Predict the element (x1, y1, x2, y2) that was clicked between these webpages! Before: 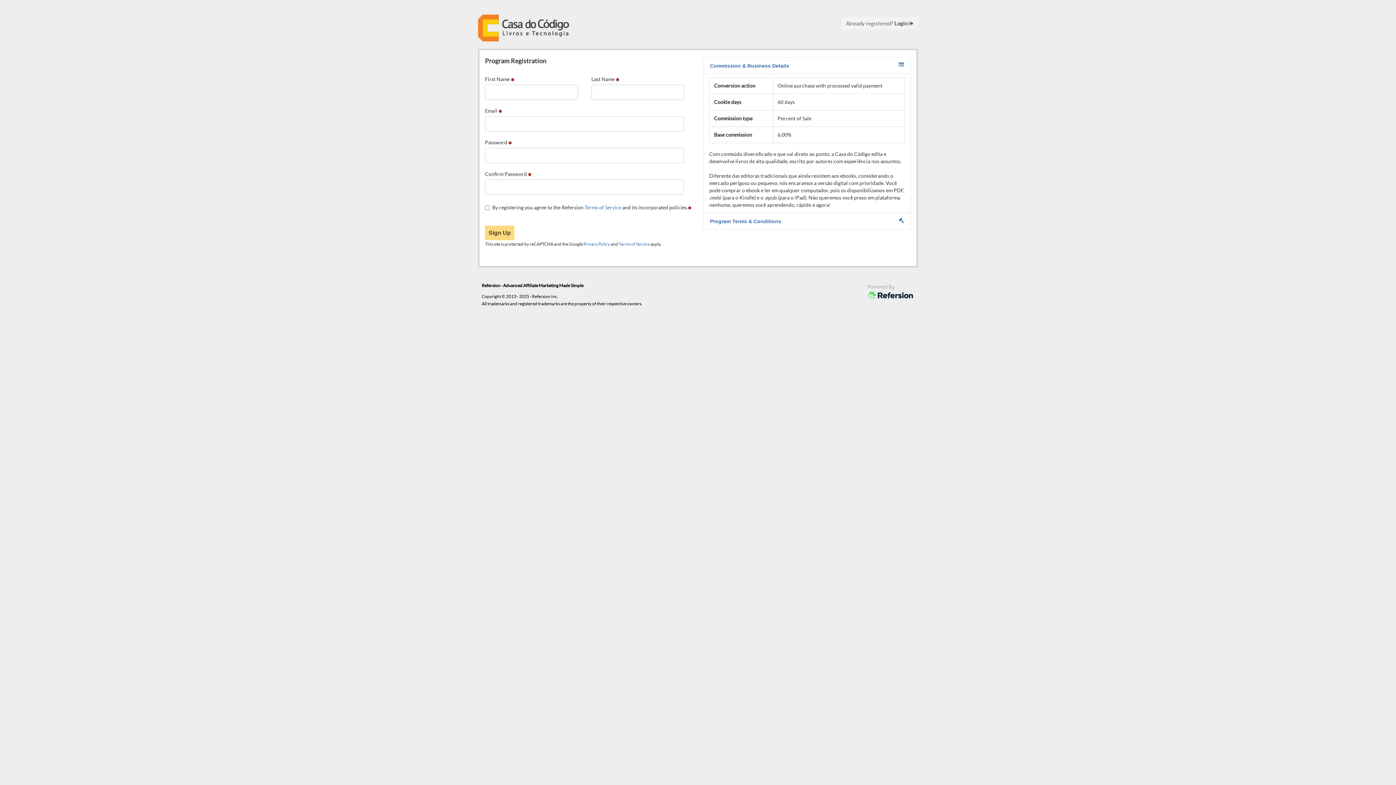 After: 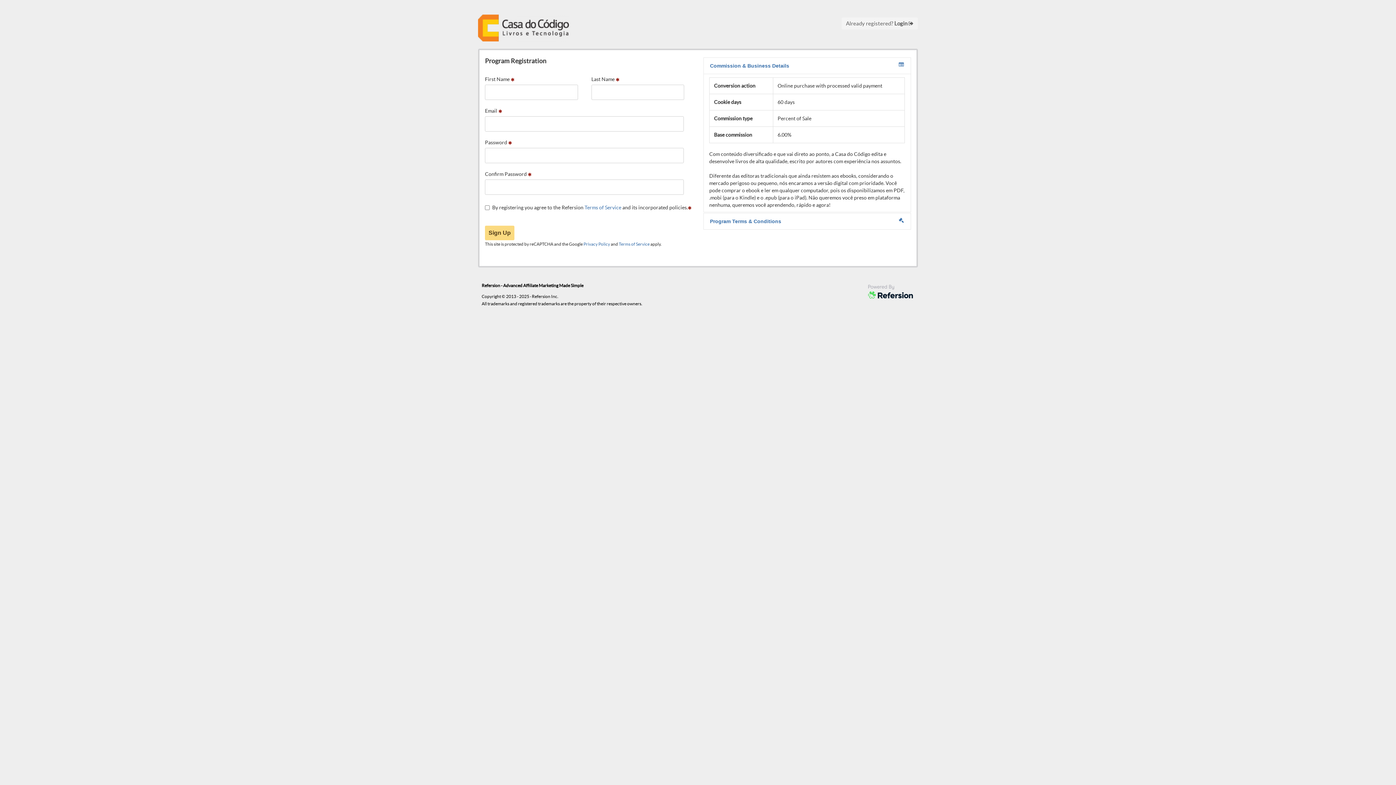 Action: bbox: (867, 289, 914, 293)